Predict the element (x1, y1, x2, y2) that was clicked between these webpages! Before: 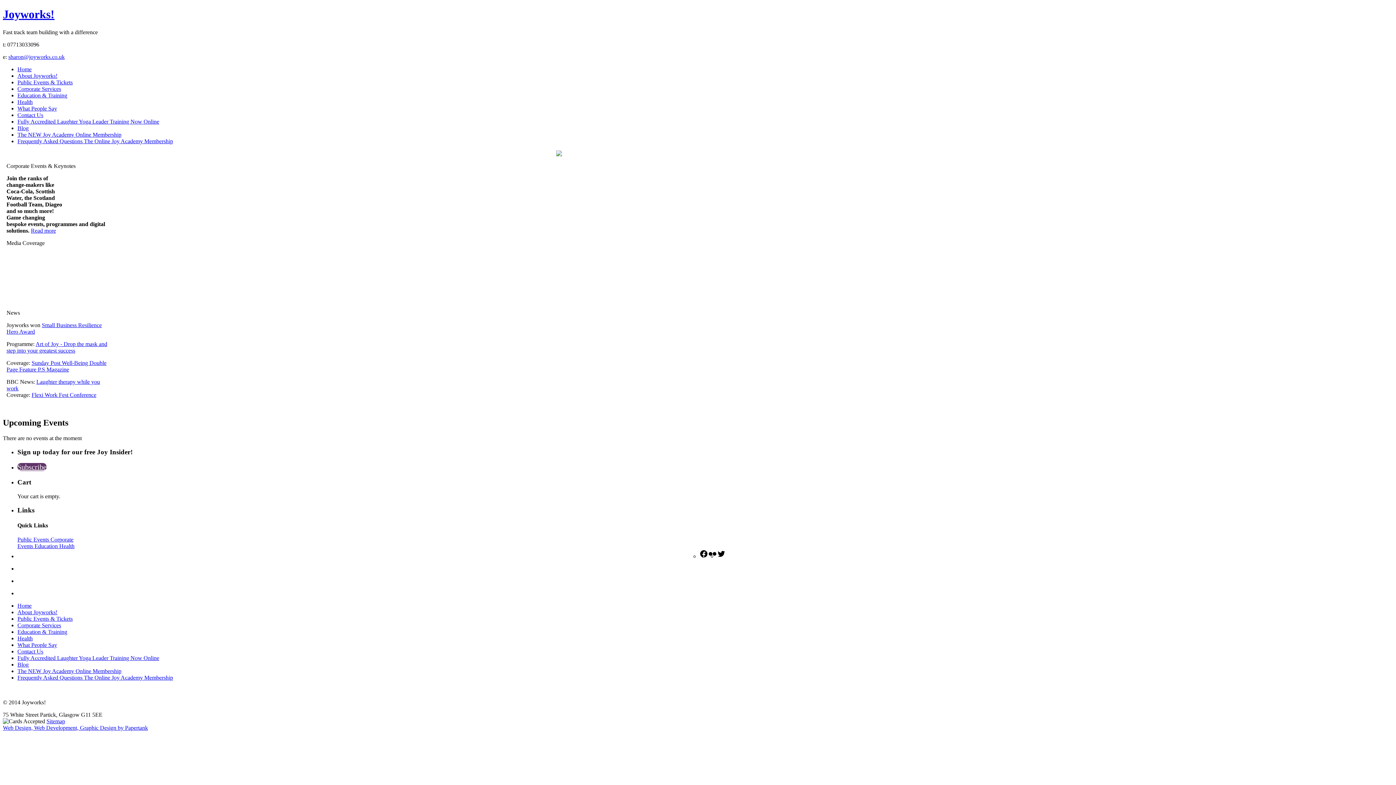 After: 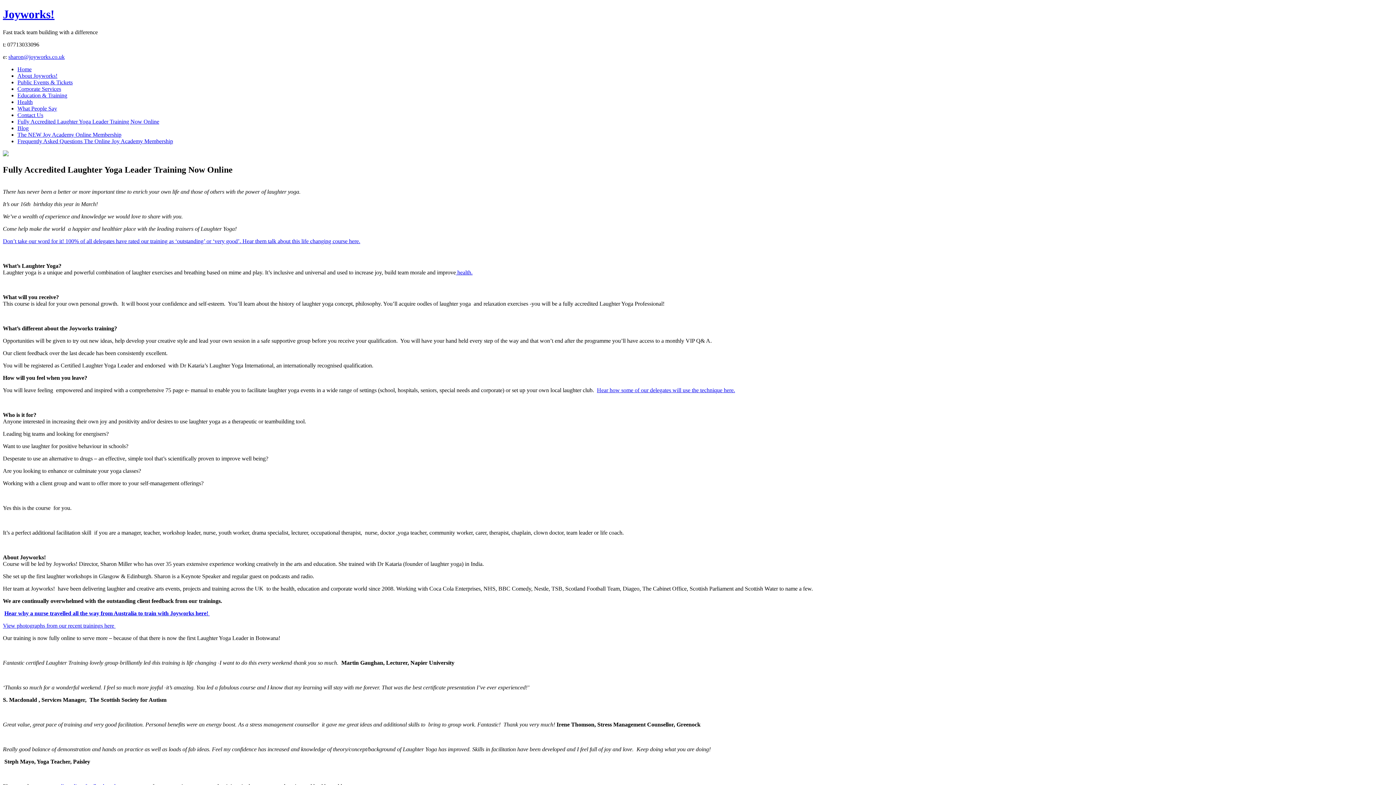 Action: label: Fully Accredited Laughter Yoga Leader Training Now Online bbox: (17, 655, 159, 661)